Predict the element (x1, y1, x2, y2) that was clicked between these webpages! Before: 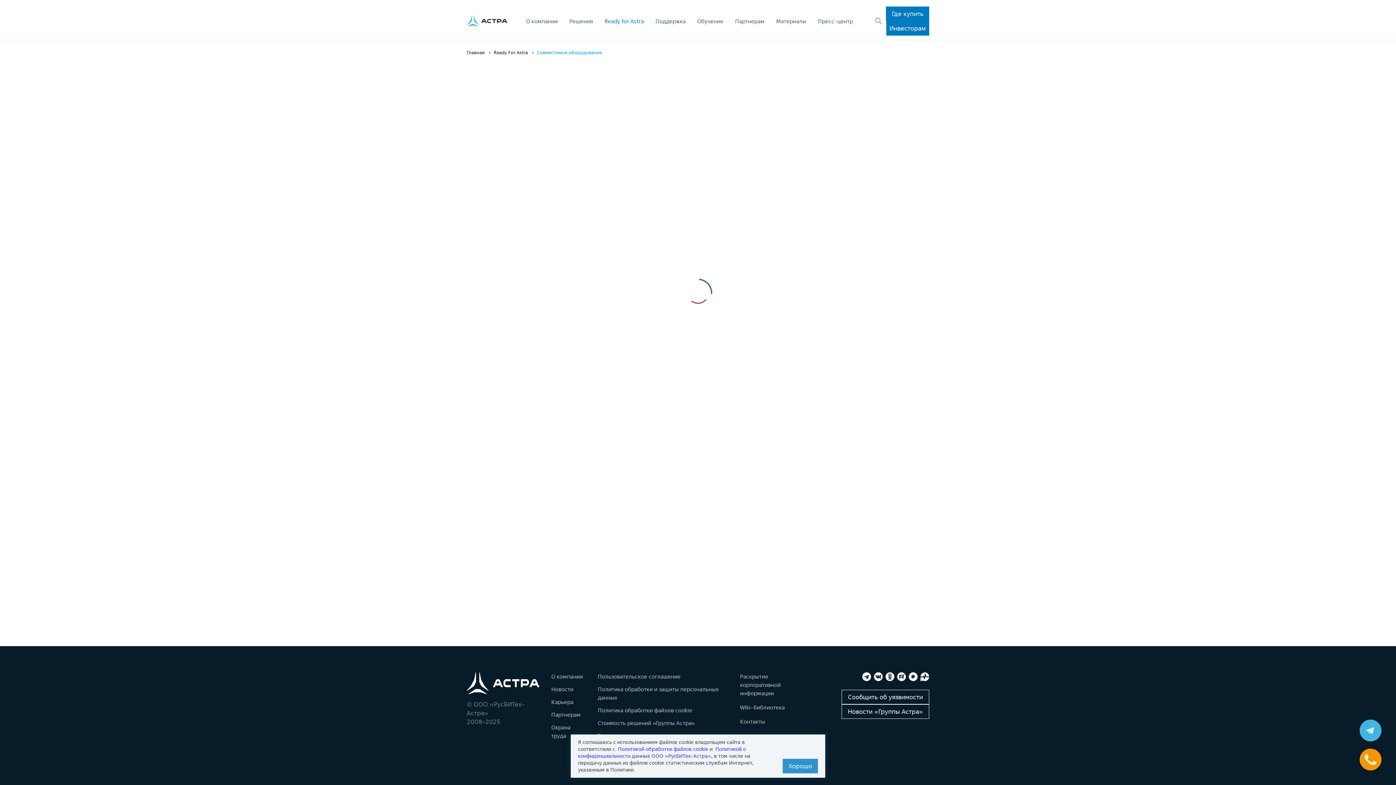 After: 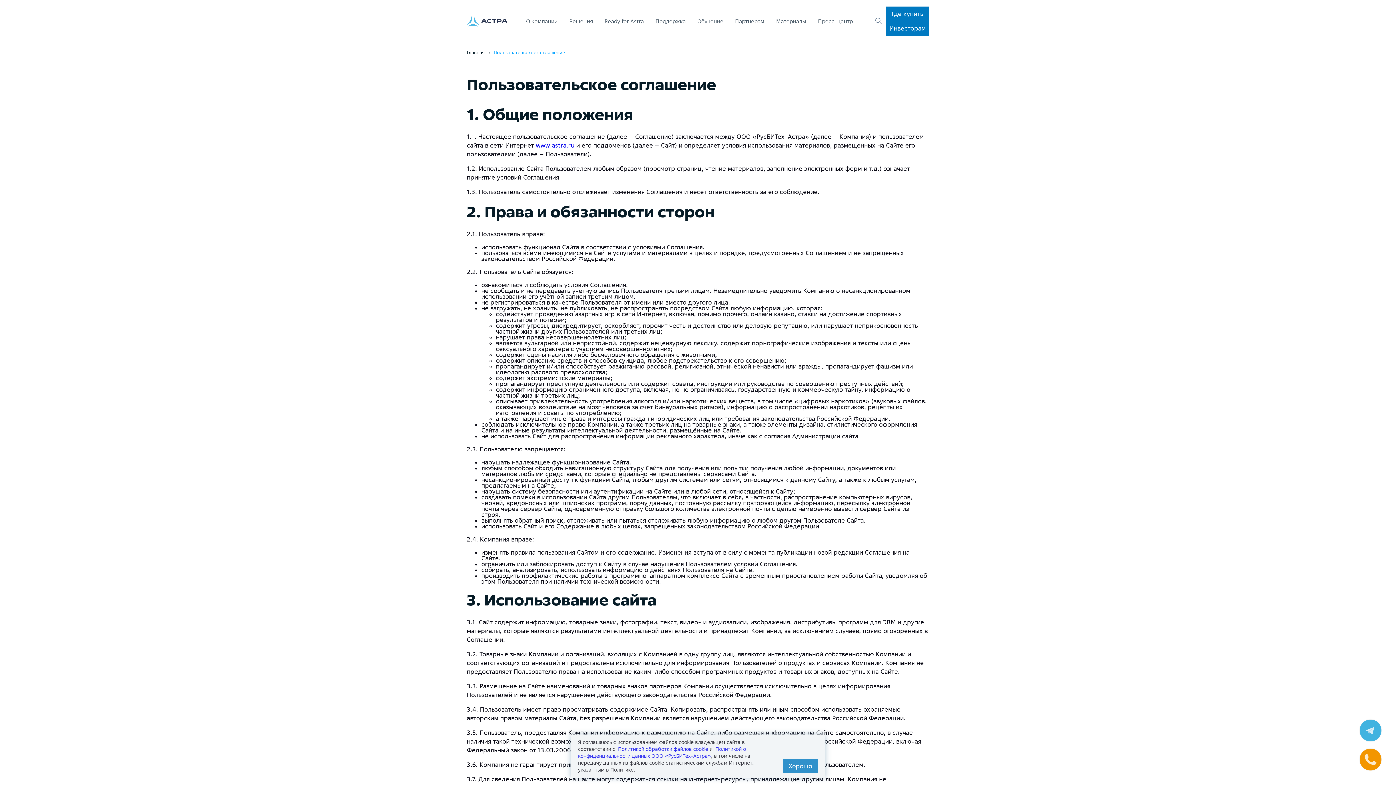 Action: bbox: (597, 673, 680, 680) label: Пользовательское соглашение